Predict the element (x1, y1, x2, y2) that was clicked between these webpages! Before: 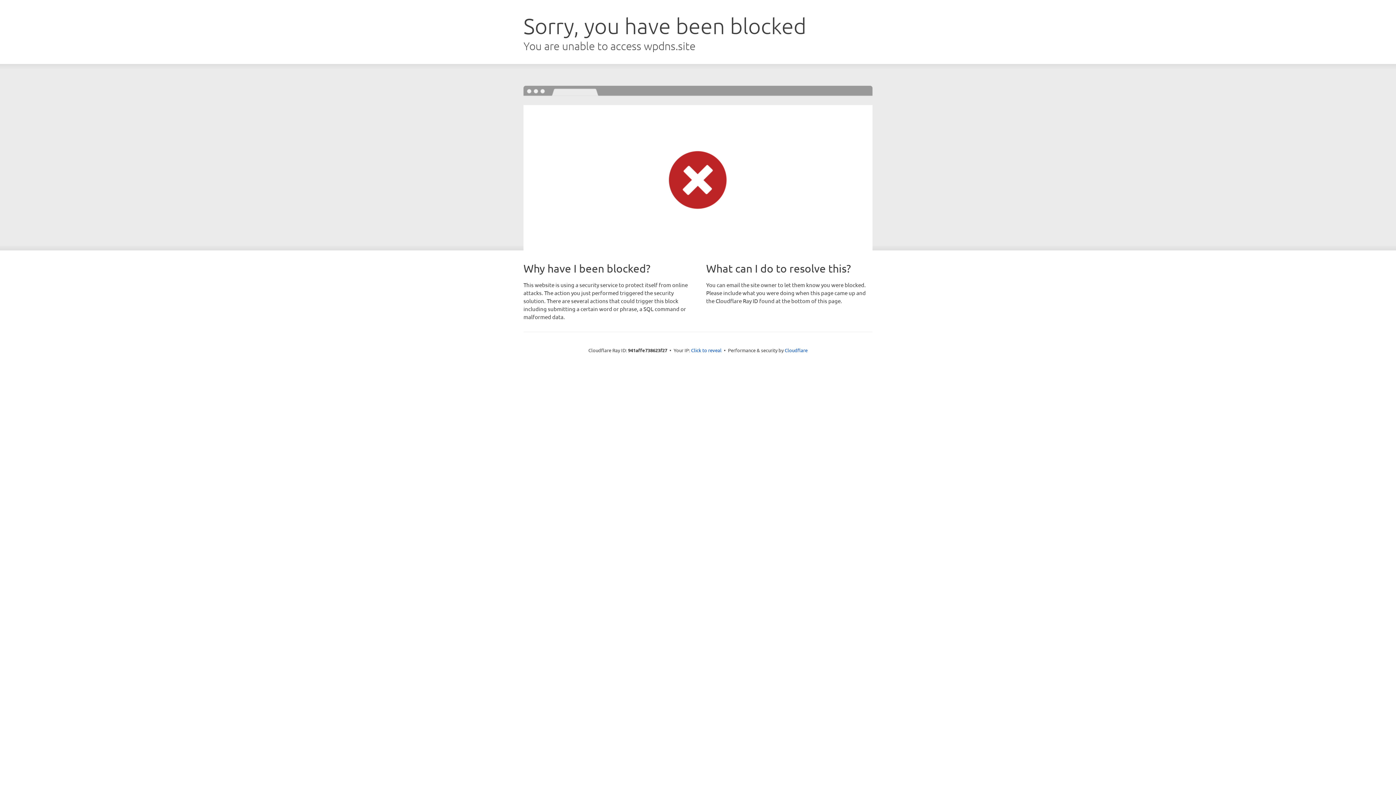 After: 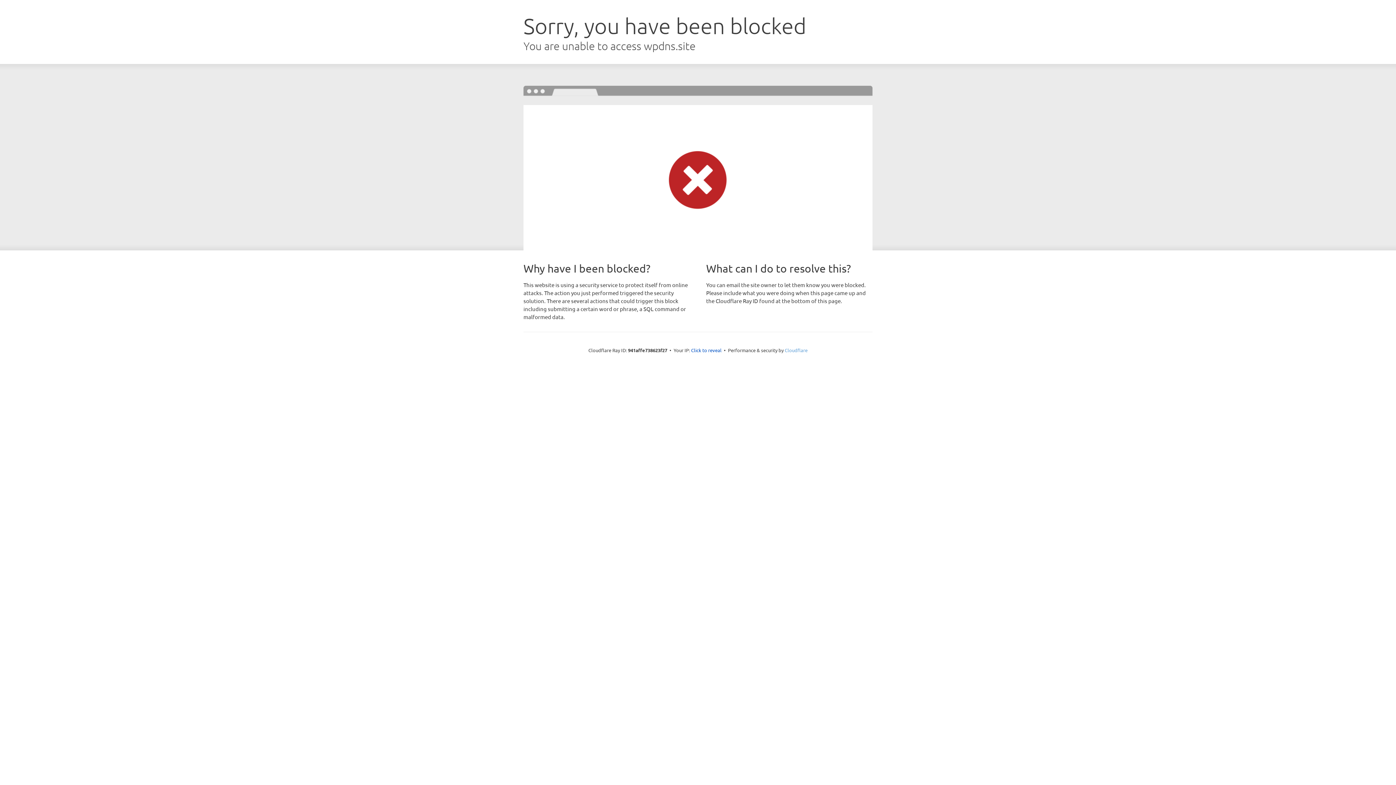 Action: label: Cloudflare bbox: (784, 347, 807, 353)